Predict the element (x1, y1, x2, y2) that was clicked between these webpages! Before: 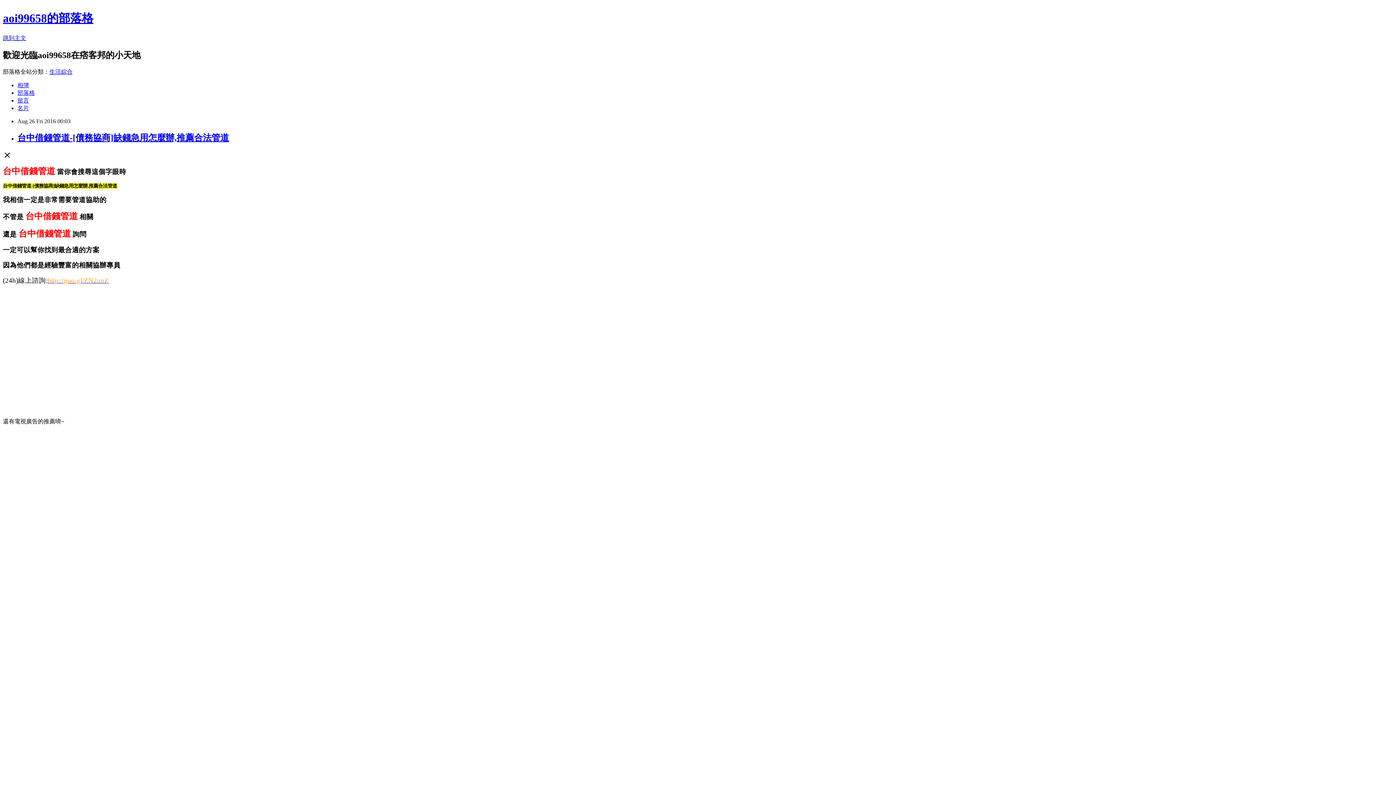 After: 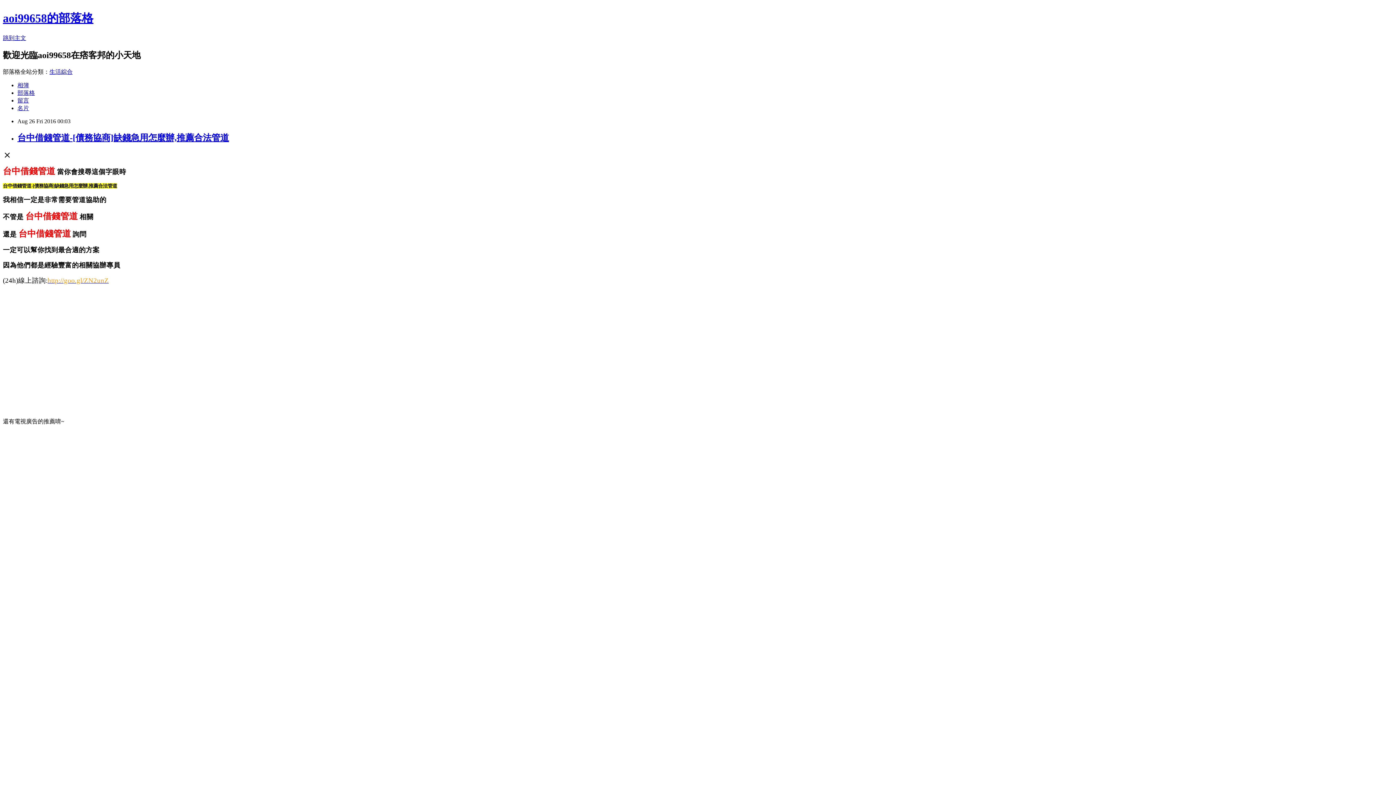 Action: label: http://goo.gl/ZN2unZ bbox: (47, 276, 108, 284)